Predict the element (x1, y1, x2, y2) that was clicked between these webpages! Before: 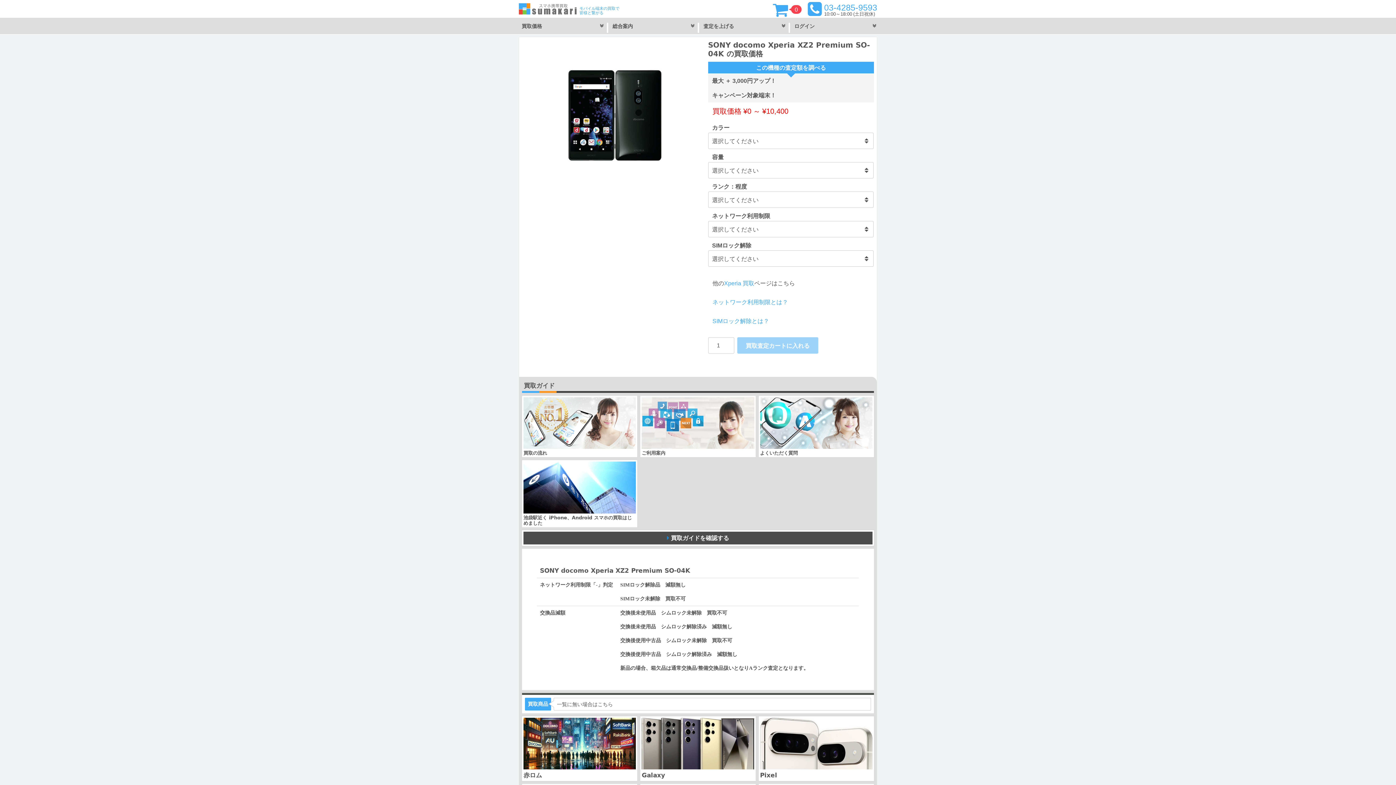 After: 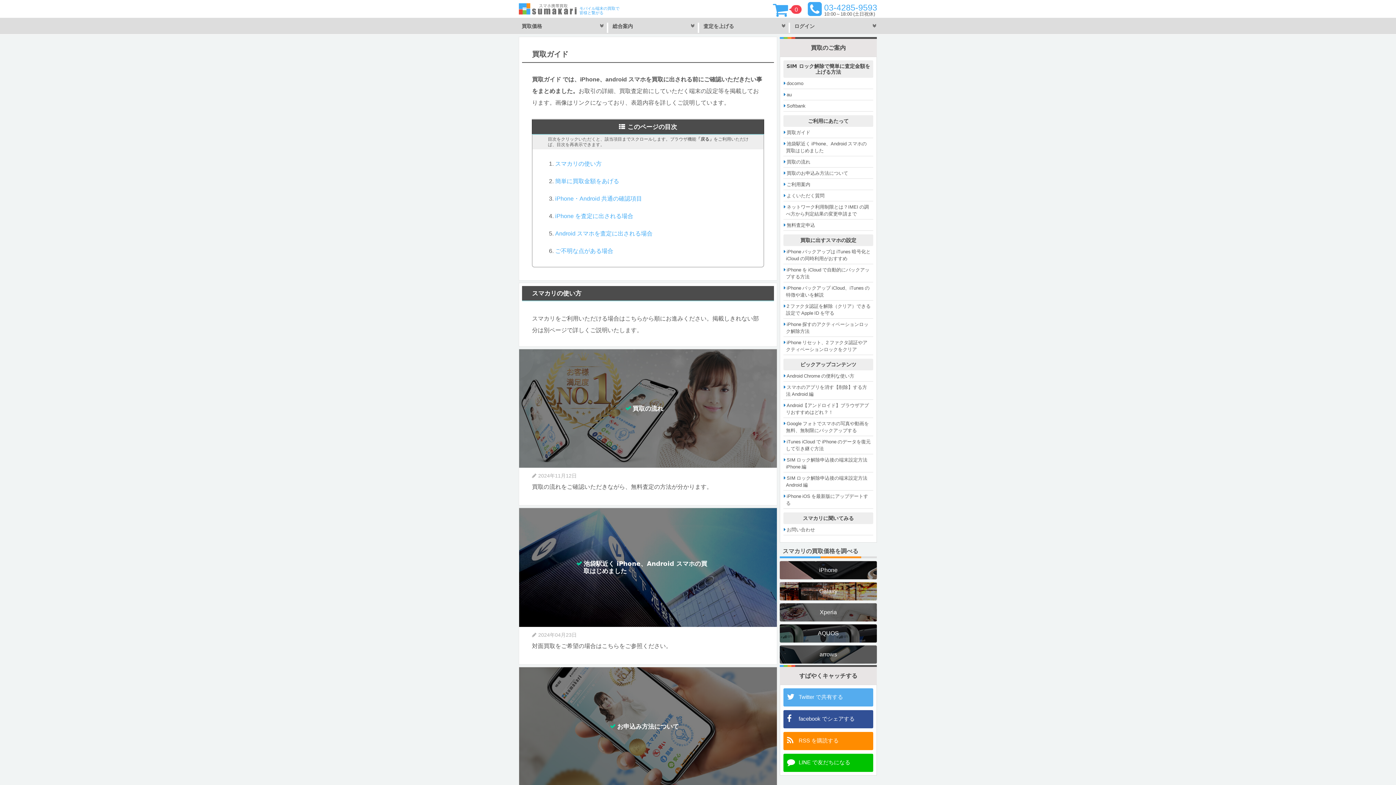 Action: bbox: (523, 531, 872, 544) label: 買取ガイドを確認する